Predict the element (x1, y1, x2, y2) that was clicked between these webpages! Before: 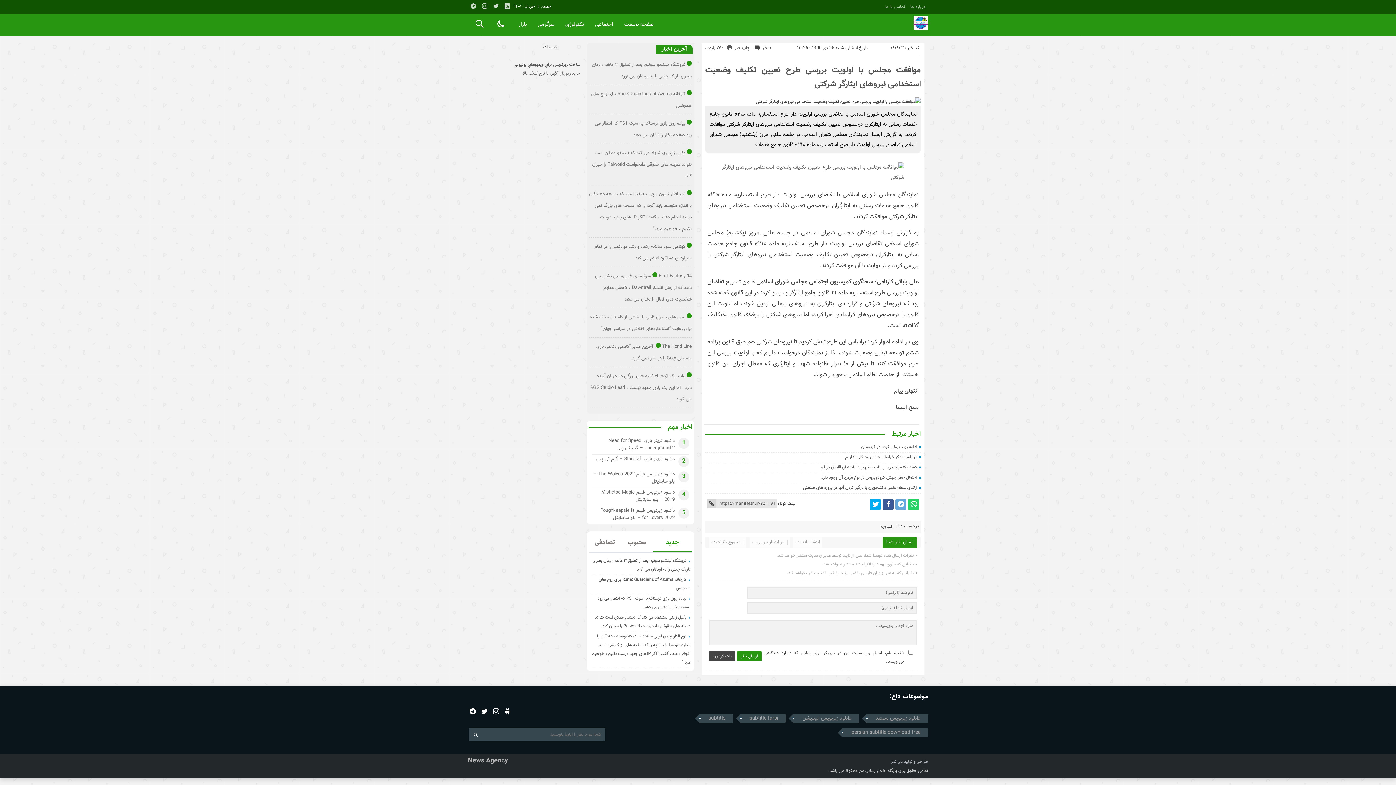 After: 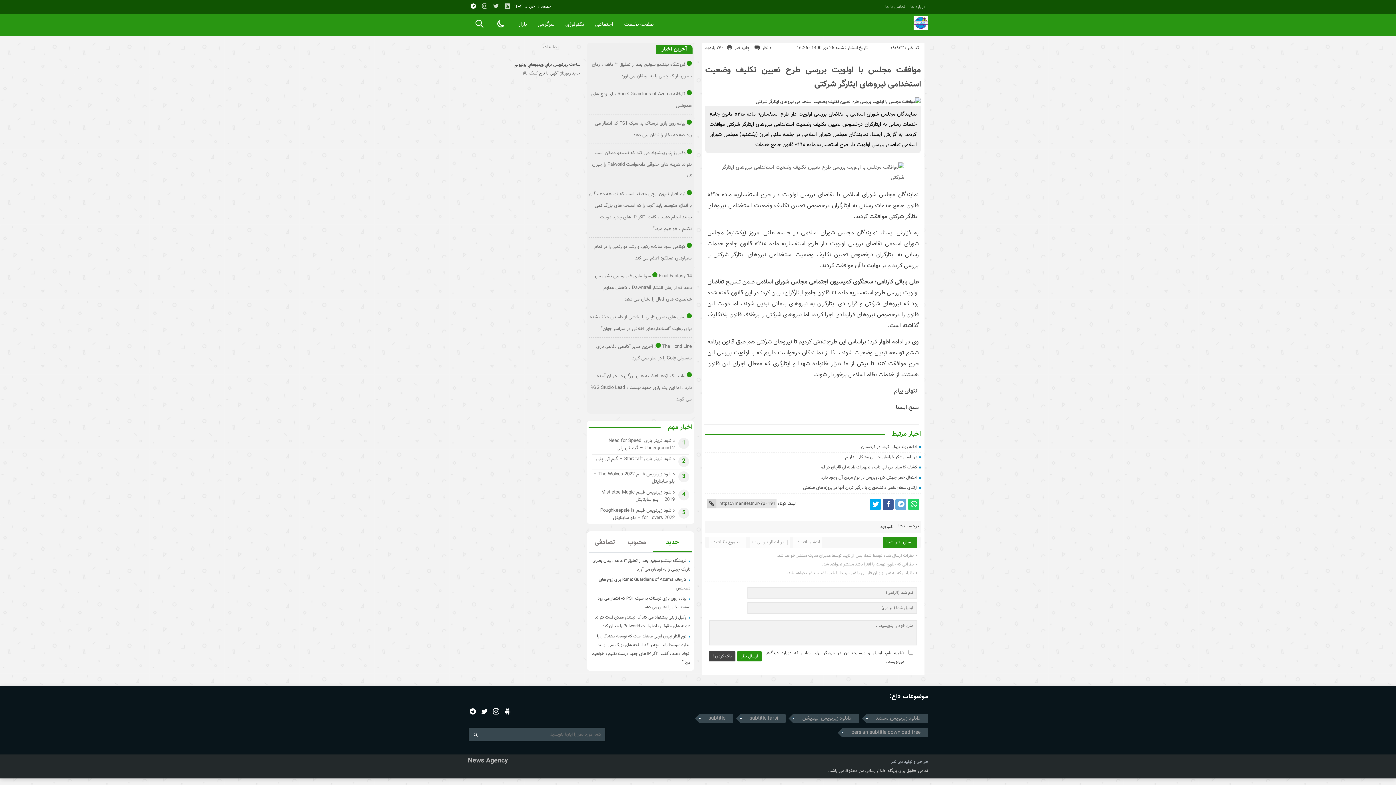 Action: bbox: (469, 2, 477, 10)